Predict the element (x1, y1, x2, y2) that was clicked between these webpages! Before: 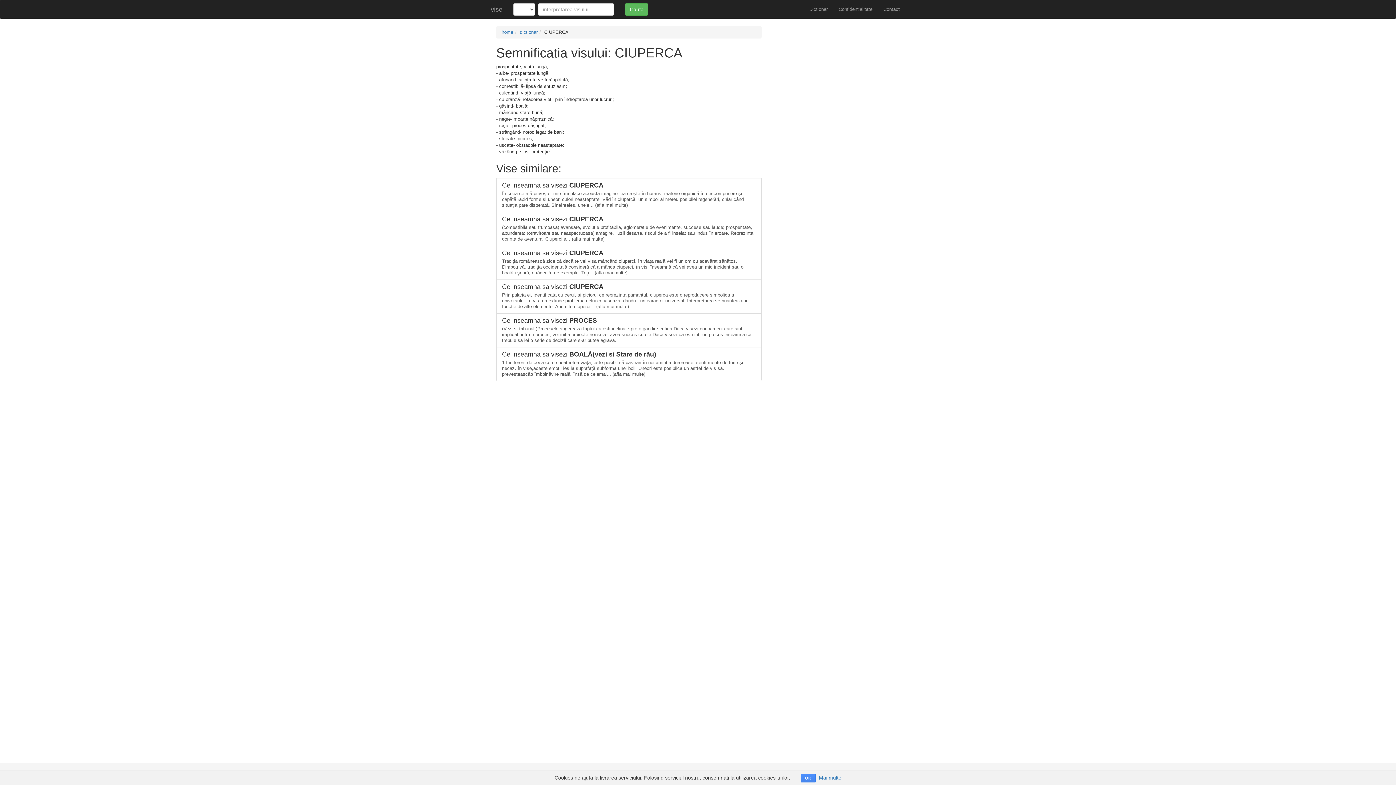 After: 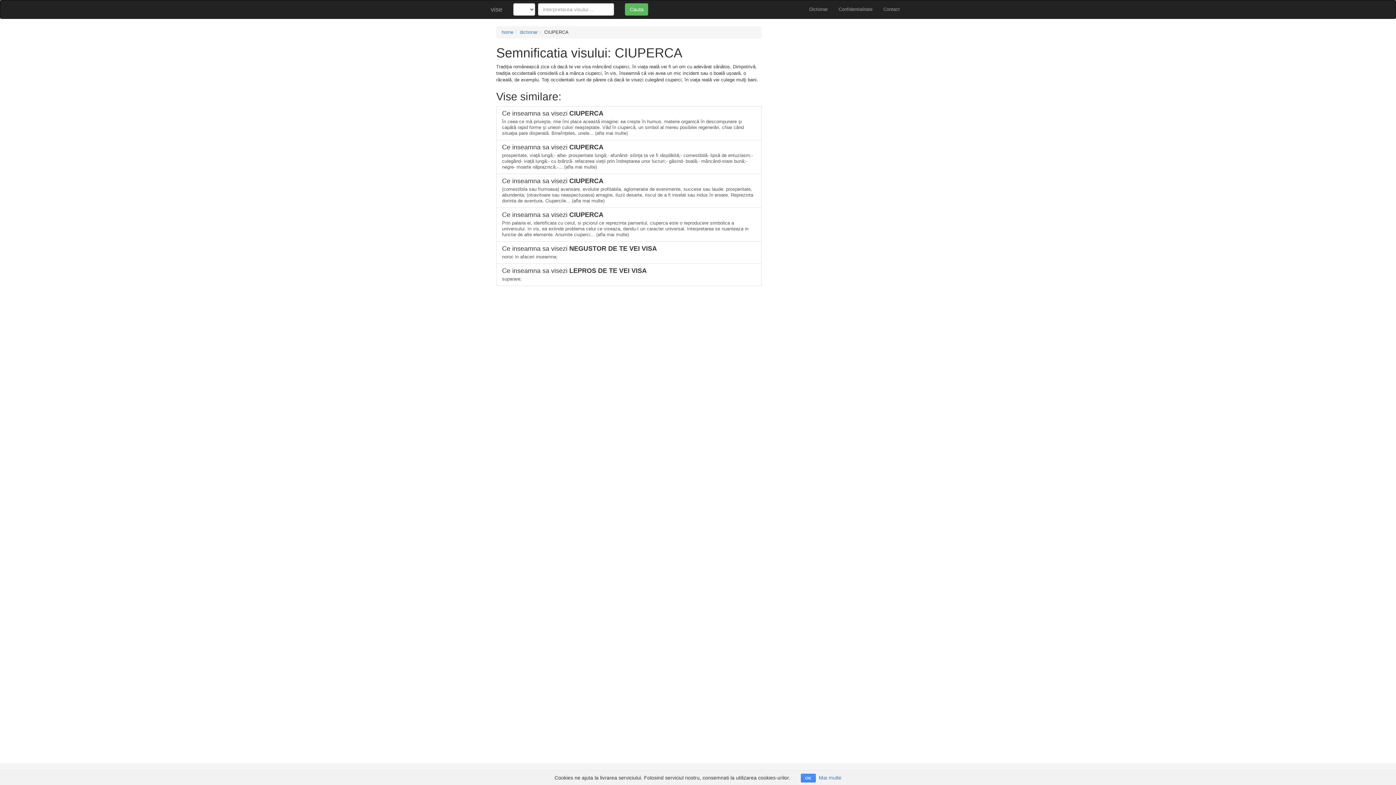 Action: label: Ce inseamna sa visezi CIUPERCA

Tradiţia românească zice că dacă te vei visa mâncând ciuperci, în viaţa reală vei fi un om cu adevărat sănătos. Dimpotrivă, tradiţia occidentală consideră că a mânca ciuperci, în vis, înseamnă că vei avea un mic incident sau o boală uşoară, o răceală, de exemplu. Toţi... (afla mai multe) bbox: (496, 245, 761, 280)